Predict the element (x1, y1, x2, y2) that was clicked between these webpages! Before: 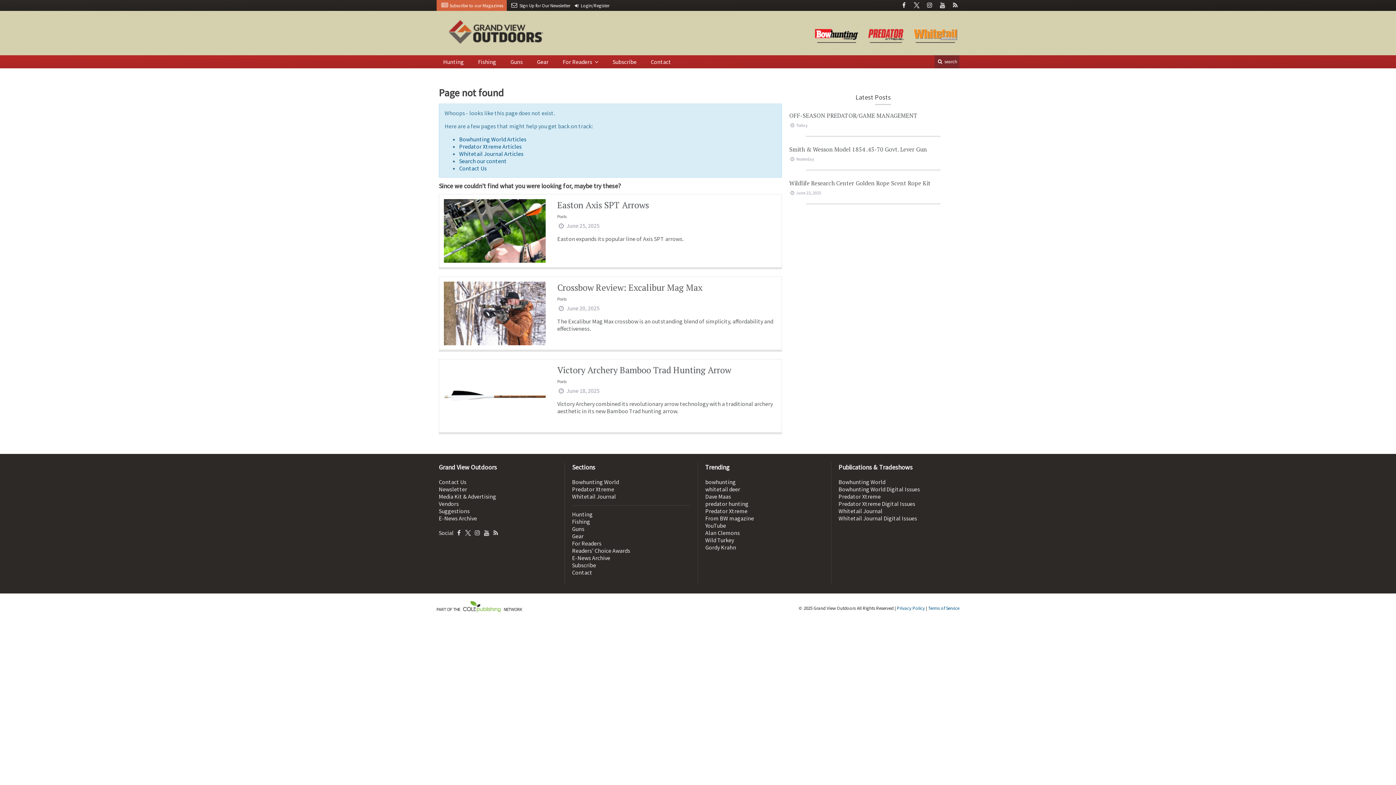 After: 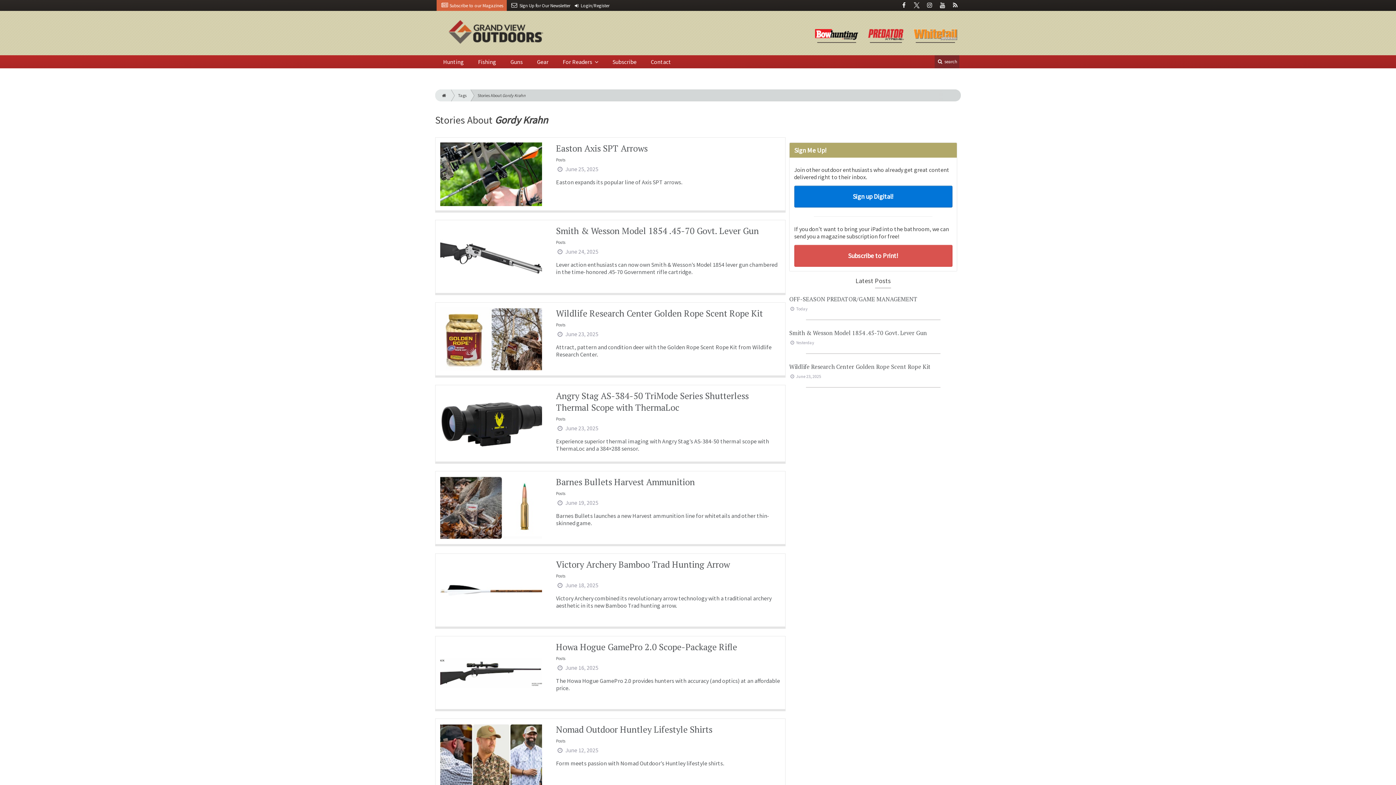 Action: label: Gordy Krahn bbox: (705, 544, 736, 551)